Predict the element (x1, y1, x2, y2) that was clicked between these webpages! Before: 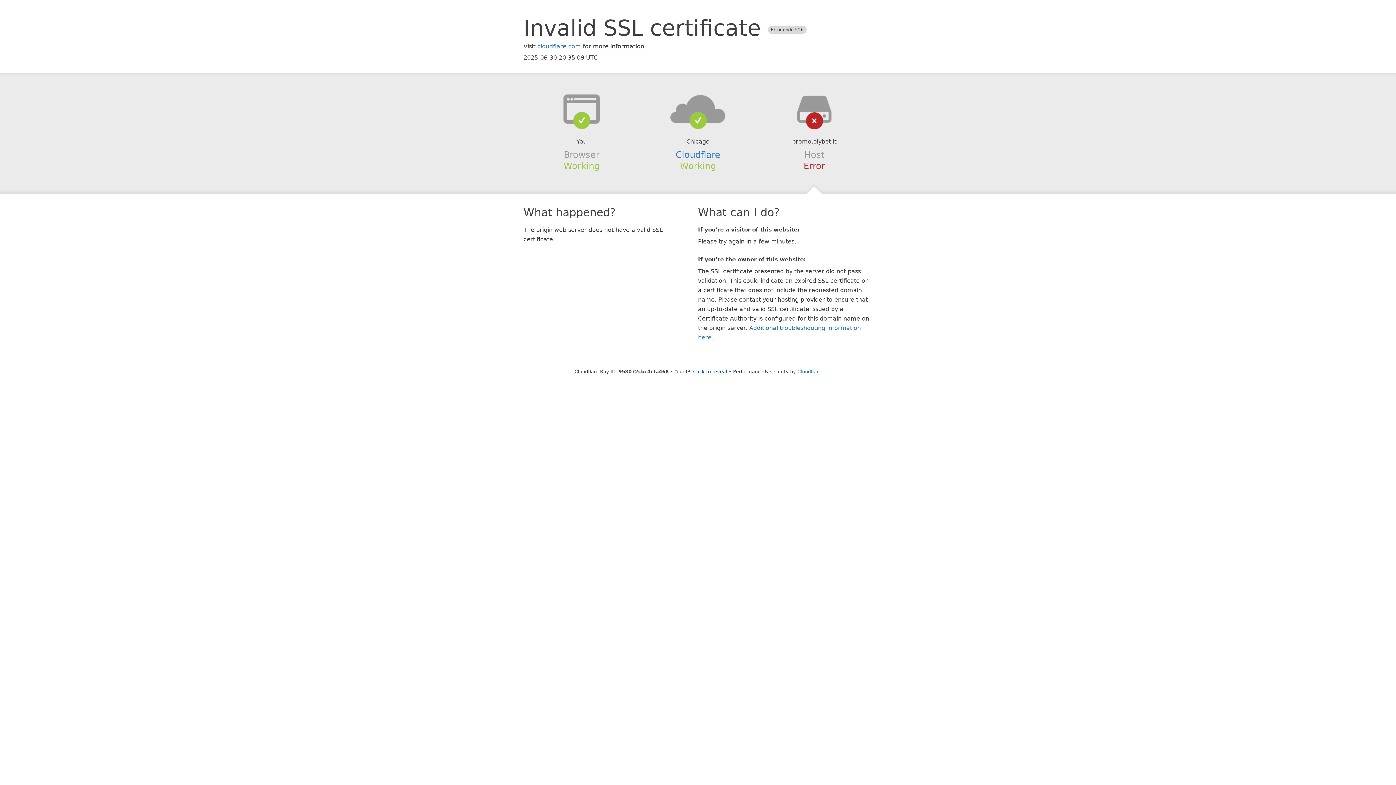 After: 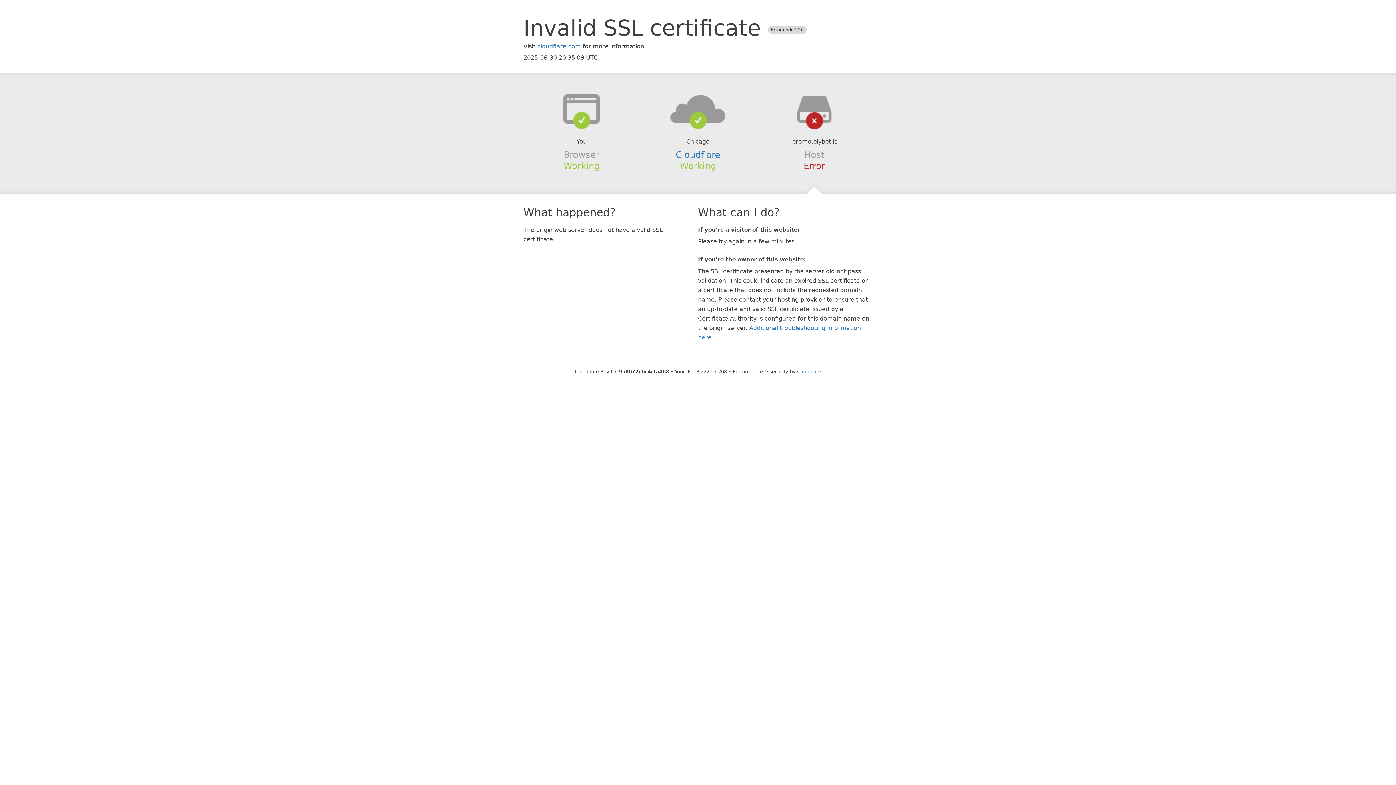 Action: label: Click to reveal bbox: (693, 368, 727, 374)